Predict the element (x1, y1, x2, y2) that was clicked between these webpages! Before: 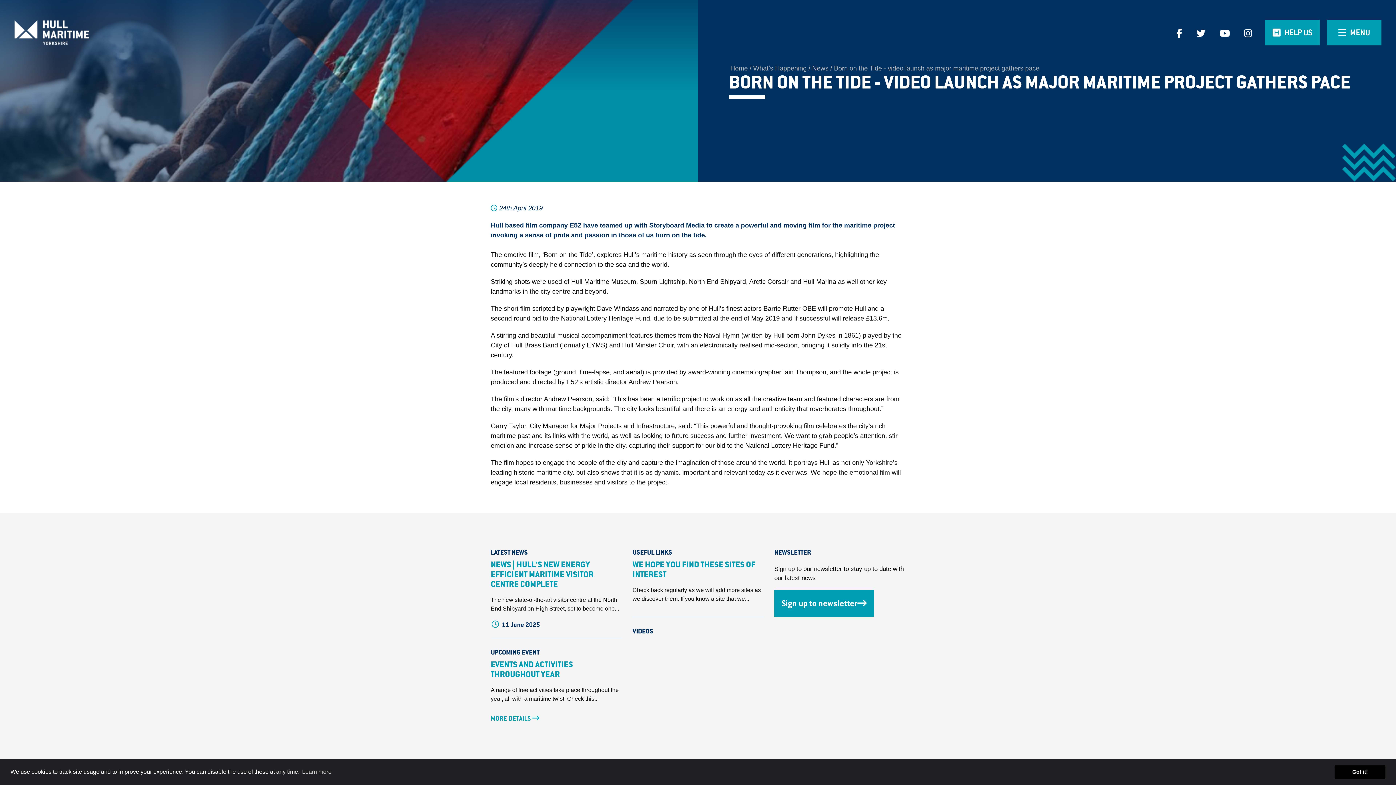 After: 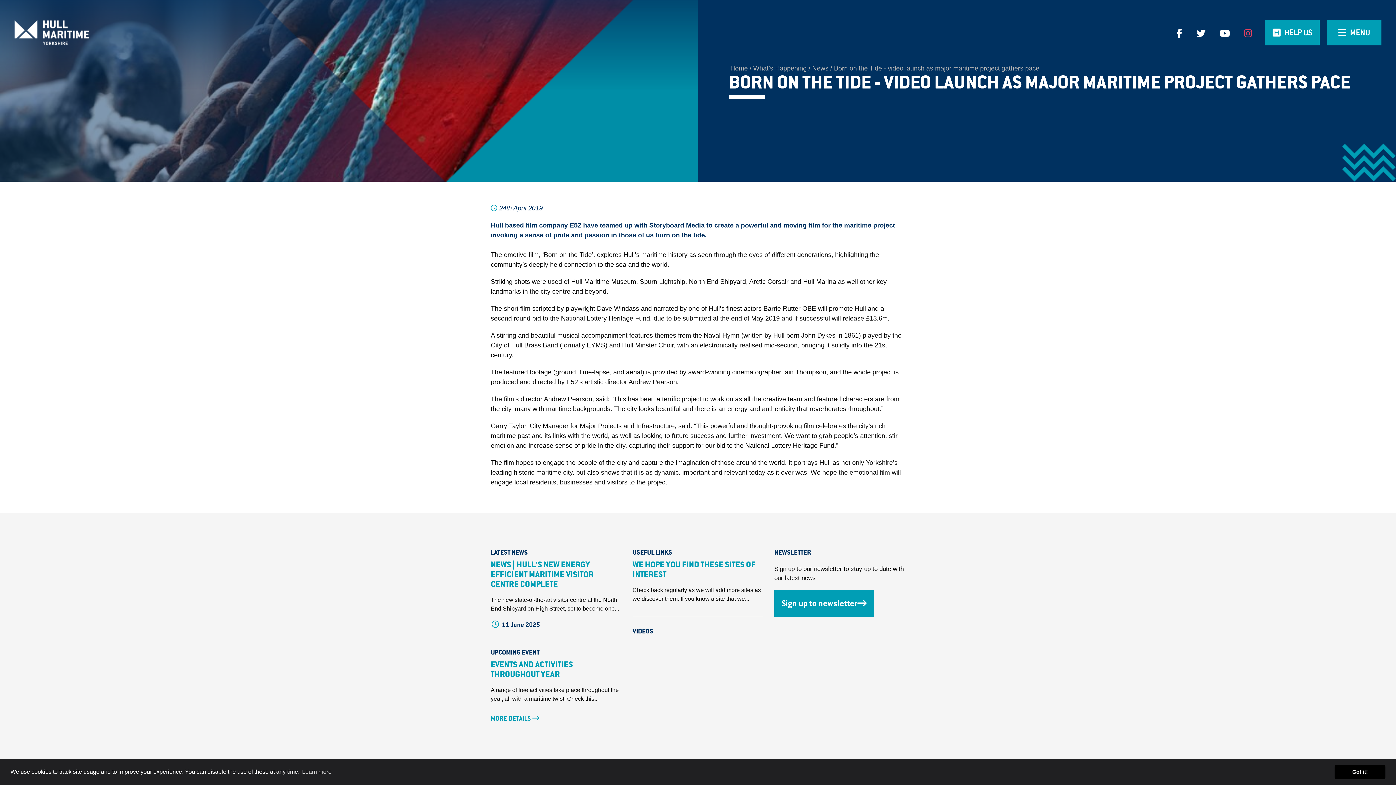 Action: bbox: (1241, 25, 1258, 39)